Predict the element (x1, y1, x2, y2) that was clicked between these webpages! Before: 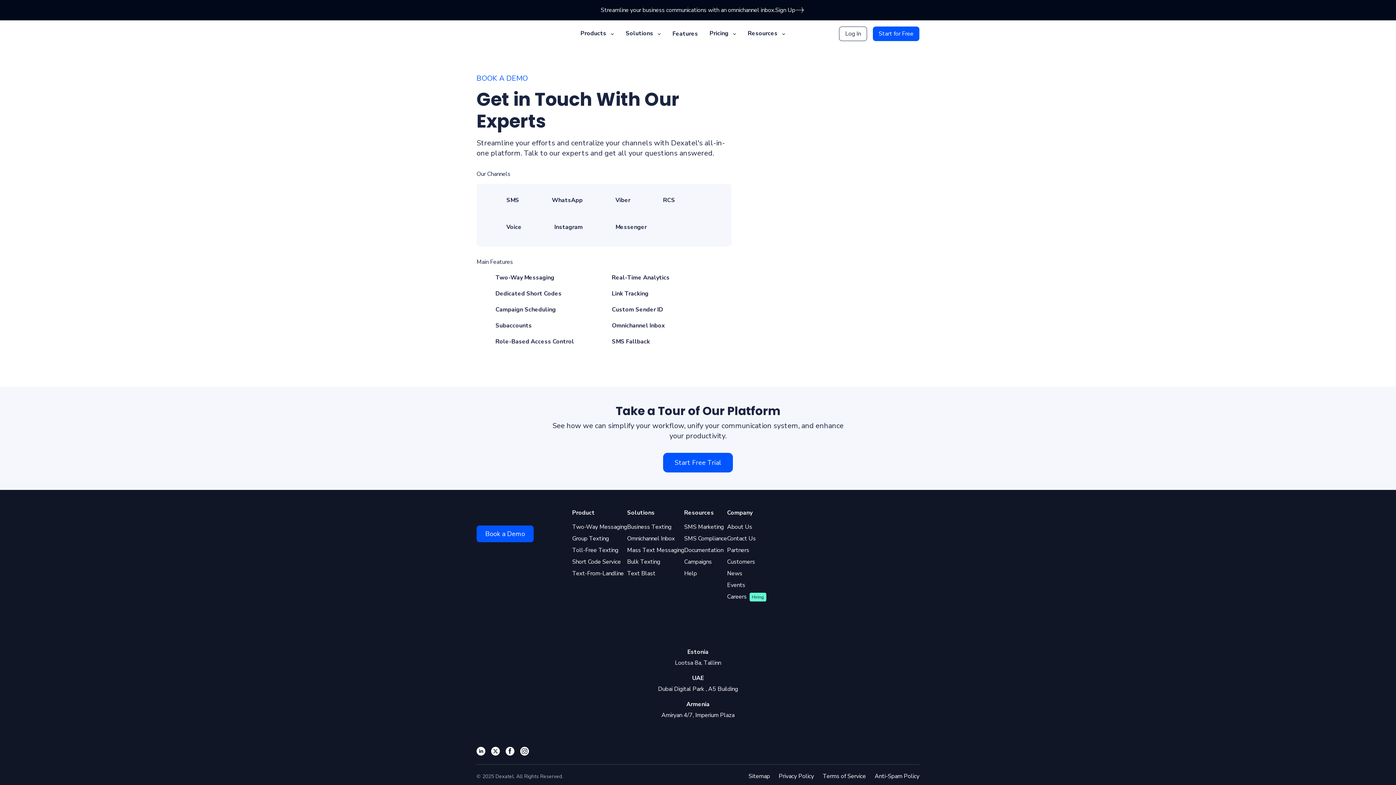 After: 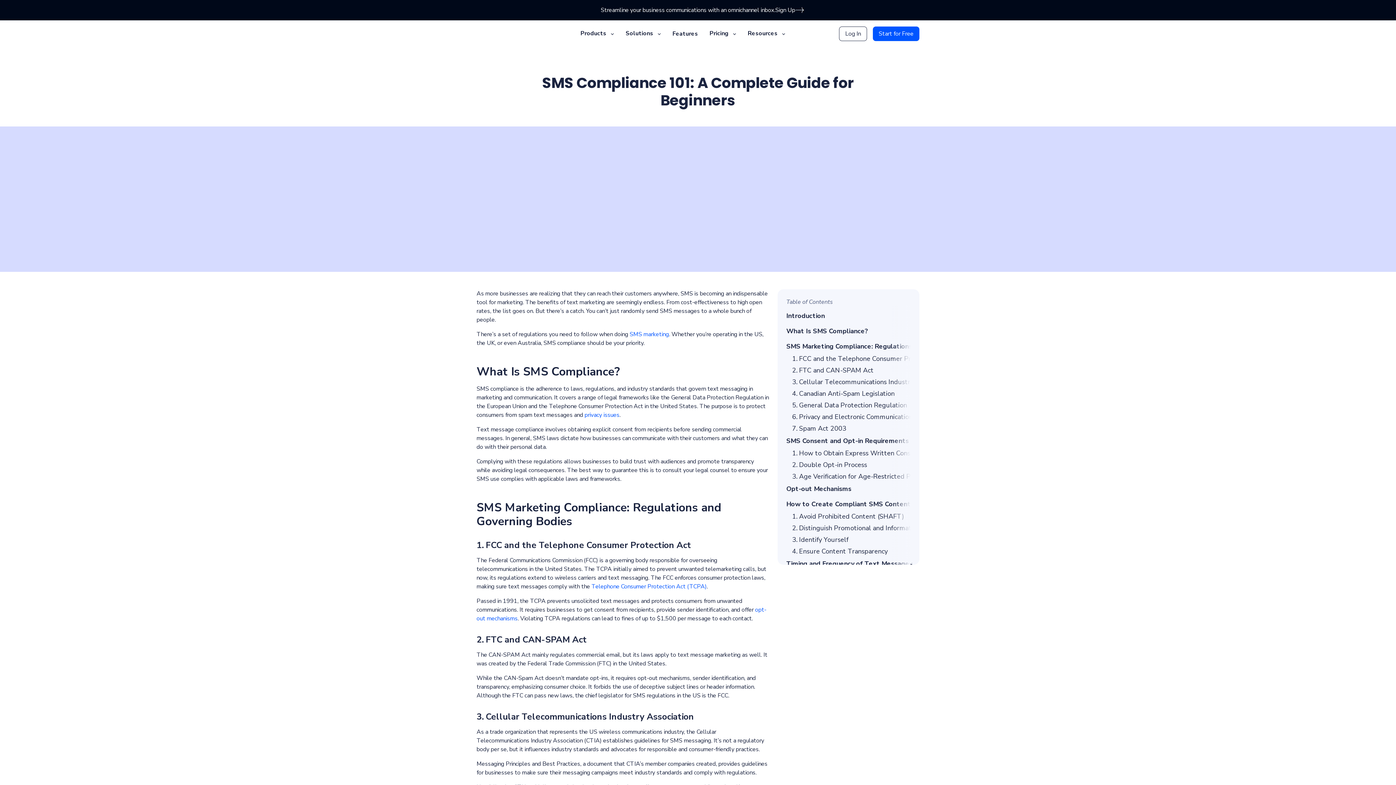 Action: bbox: (684, 533, 727, 544) label: SMS Compliance